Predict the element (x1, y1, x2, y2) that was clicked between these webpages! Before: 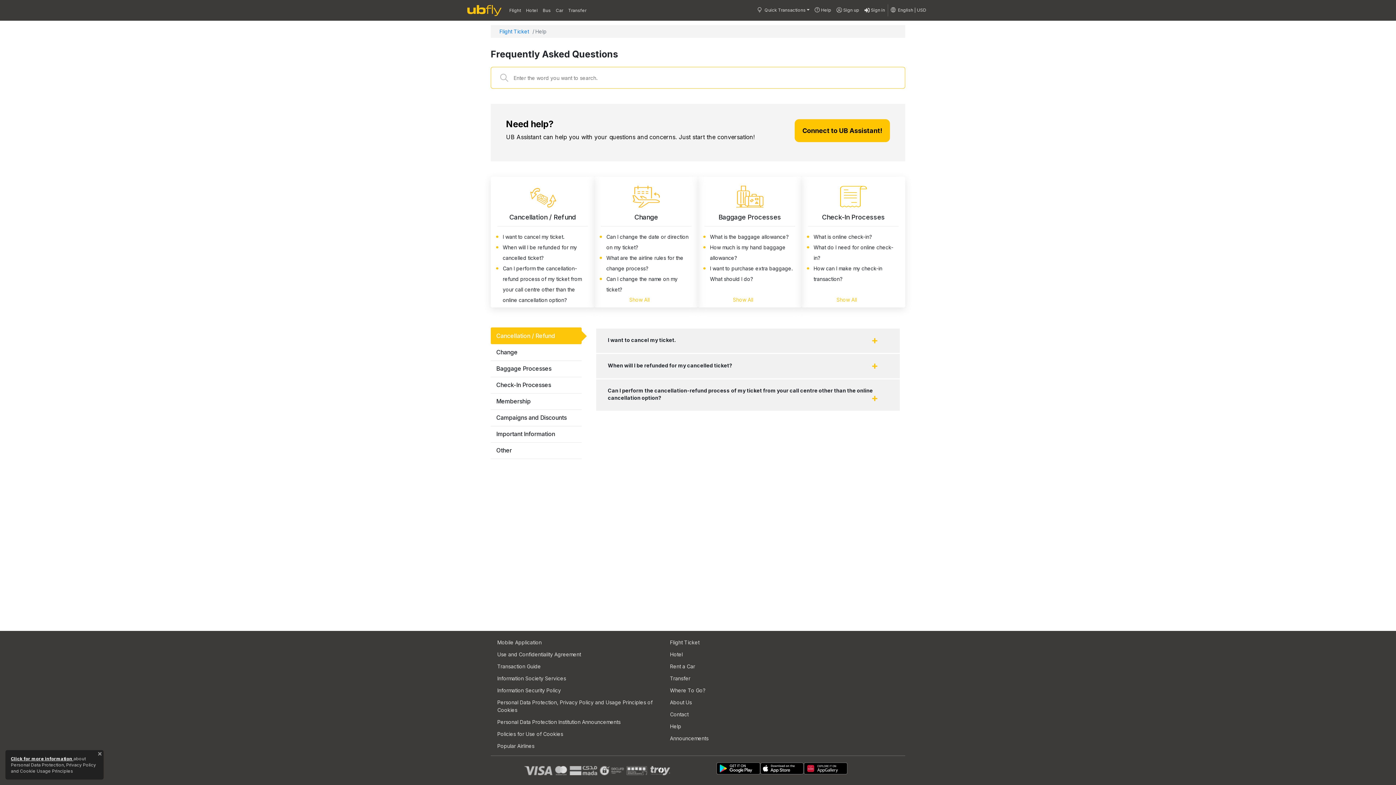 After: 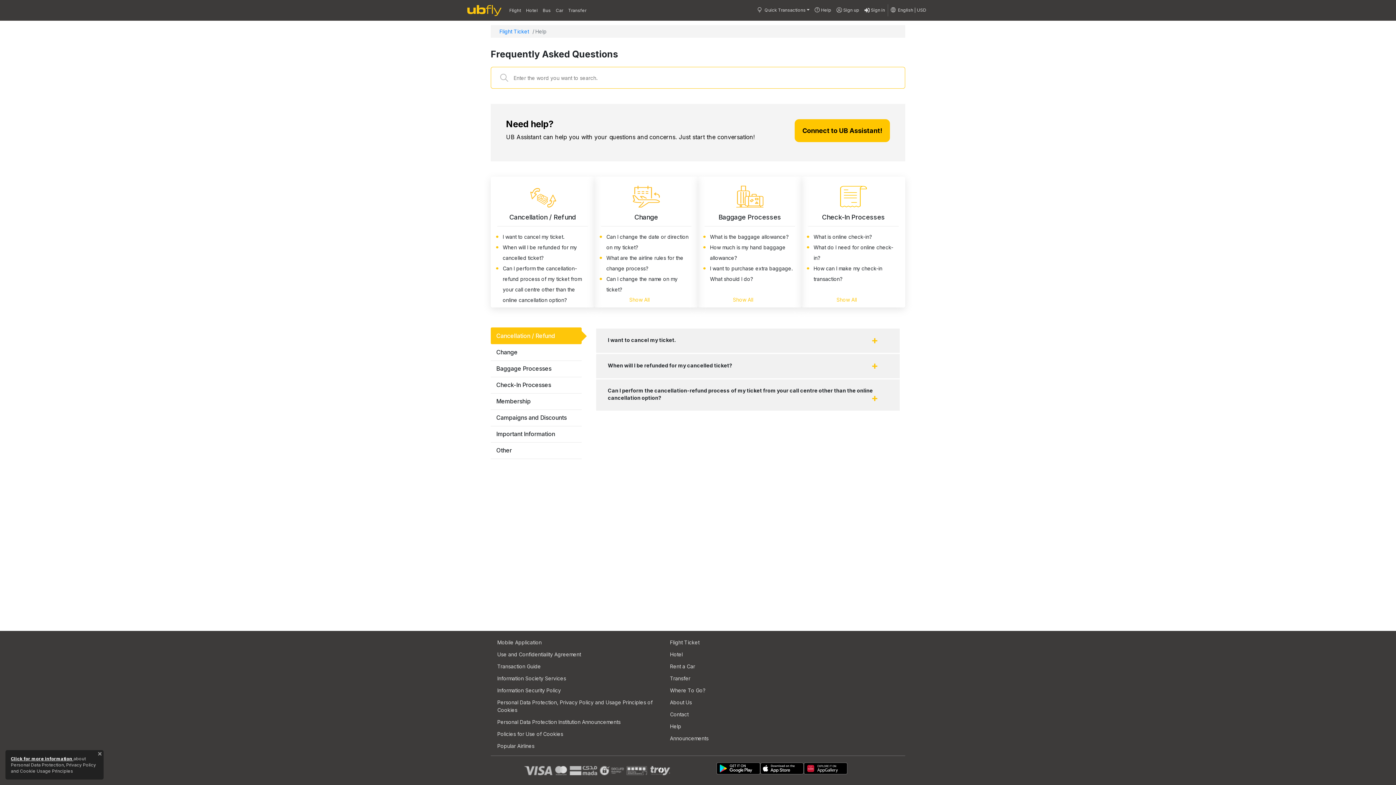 Action: label: Help bbox: (669, 720, 761, 732)